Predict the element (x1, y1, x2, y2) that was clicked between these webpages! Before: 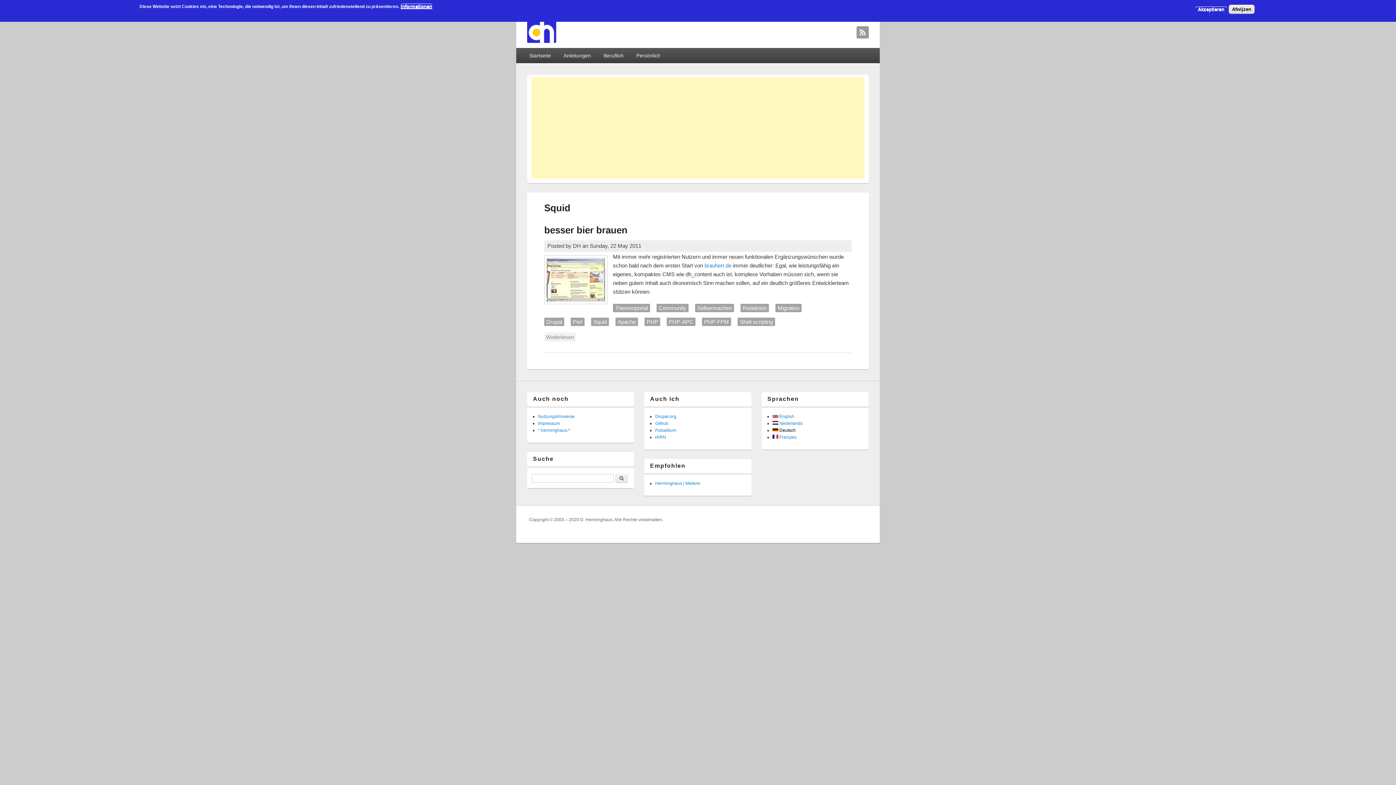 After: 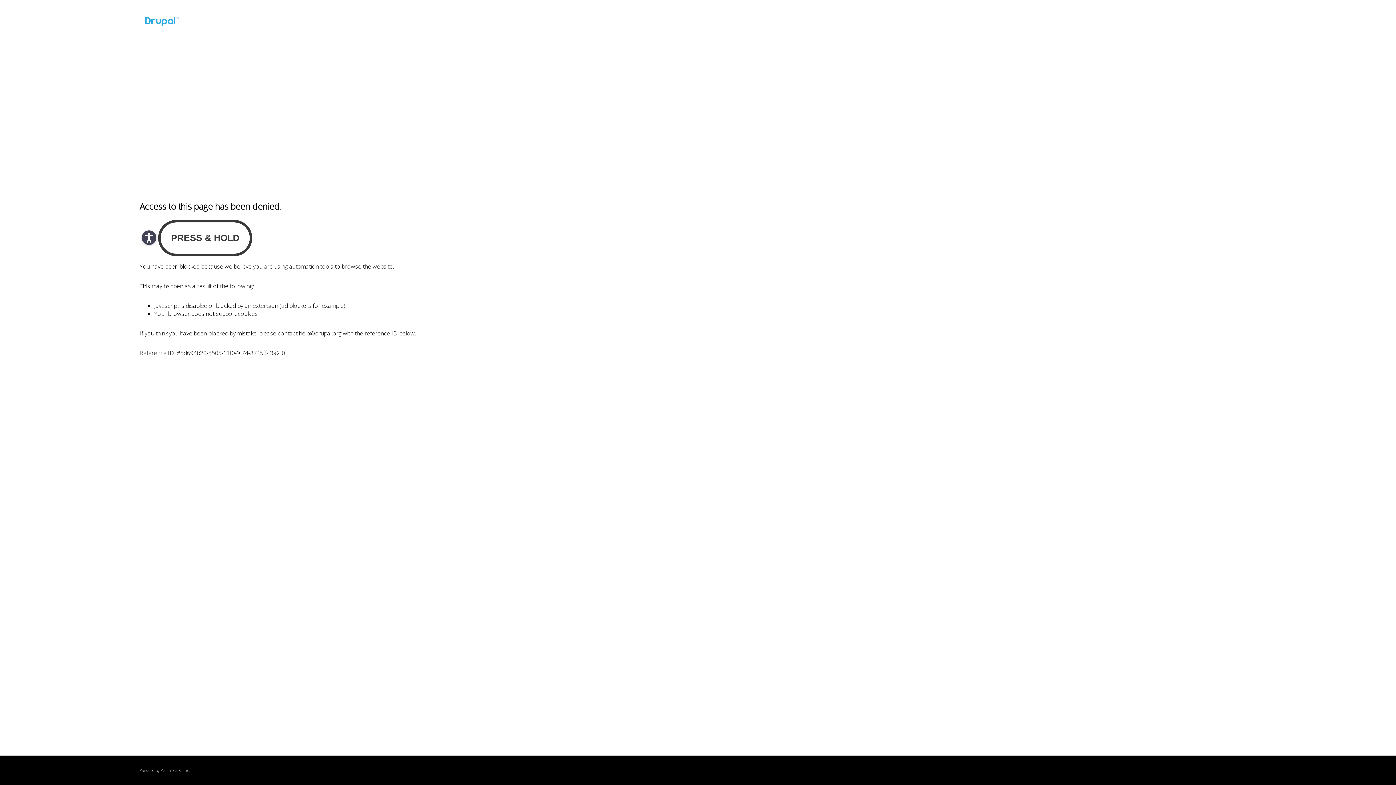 Action: label: Drupal.org bbox: (655, 414, 676, 419)